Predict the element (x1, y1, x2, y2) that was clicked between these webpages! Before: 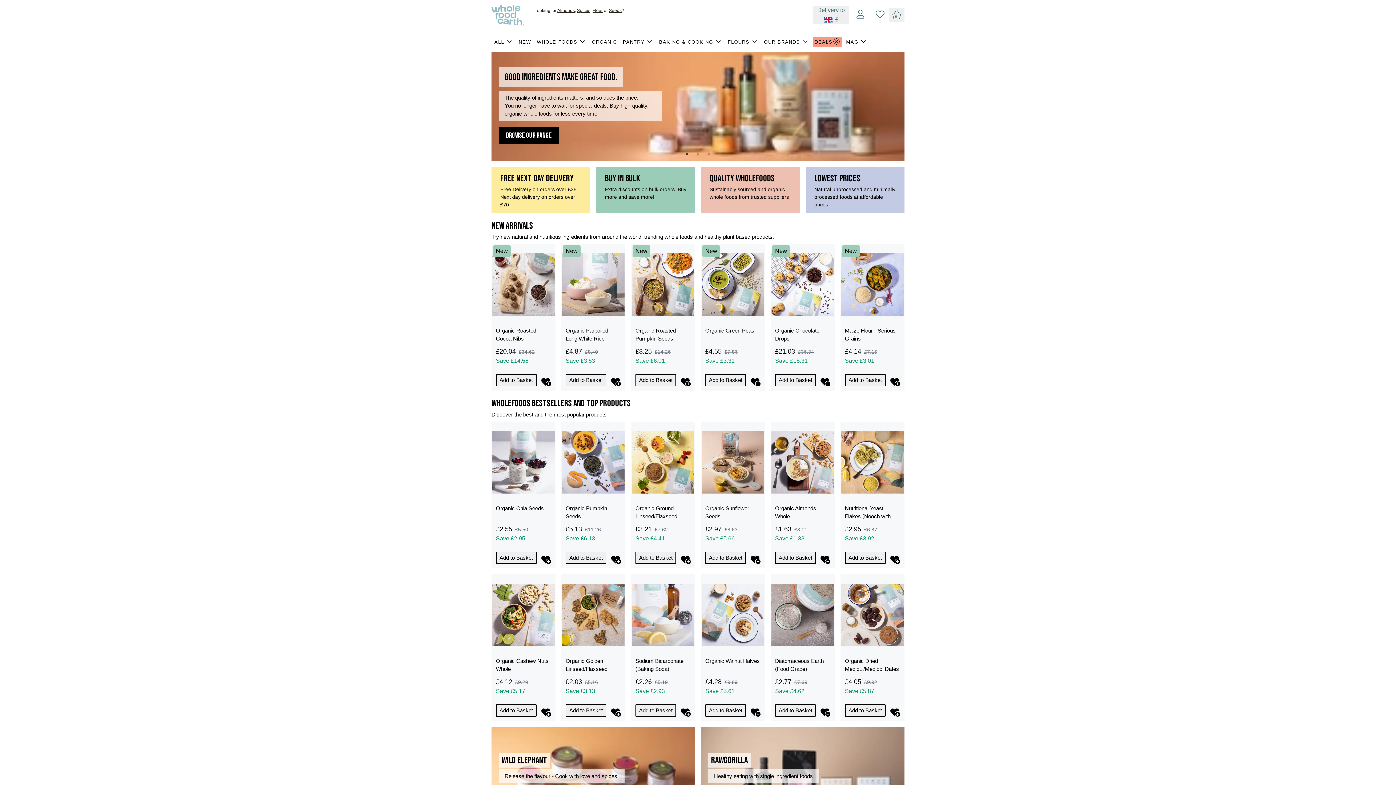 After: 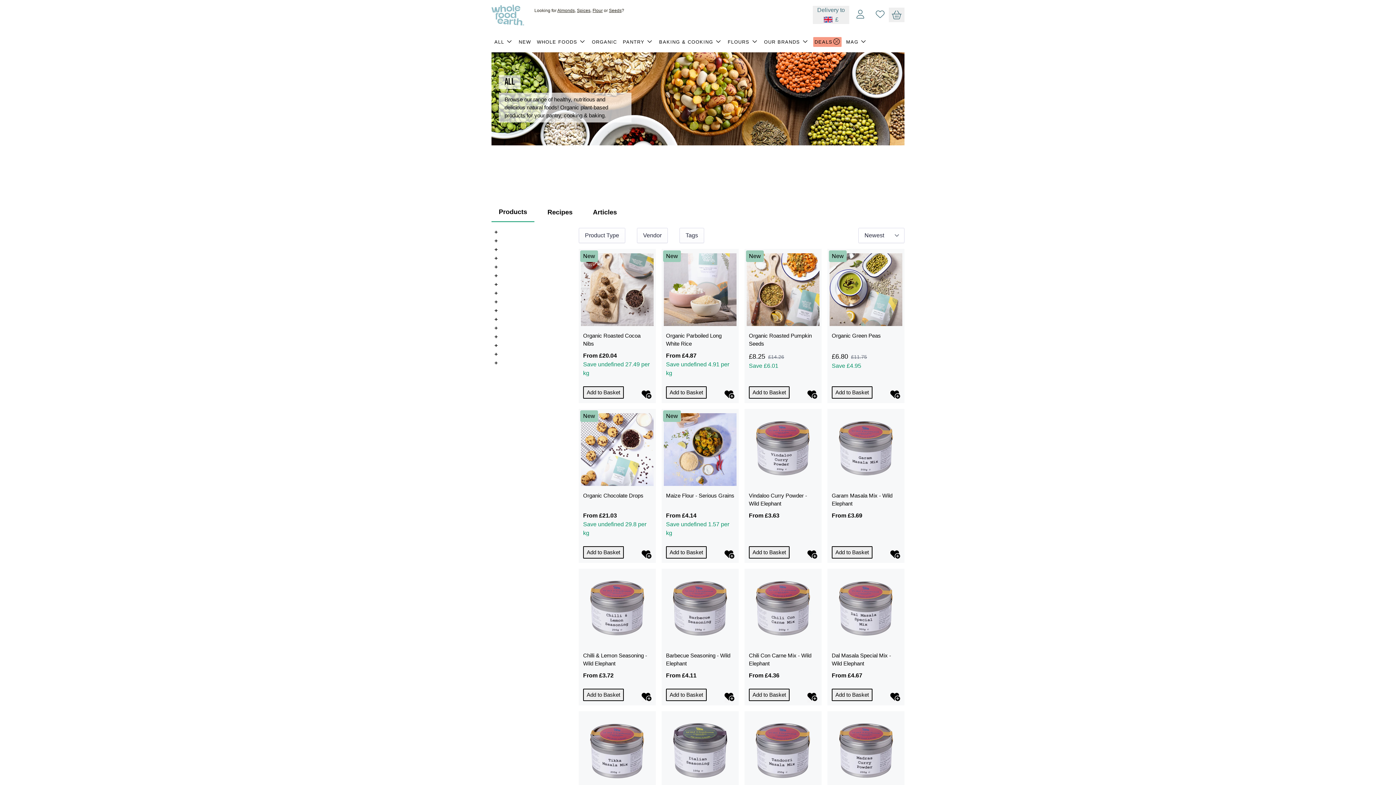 Action: label: NEW bbox: (517, 36, 532, 46)